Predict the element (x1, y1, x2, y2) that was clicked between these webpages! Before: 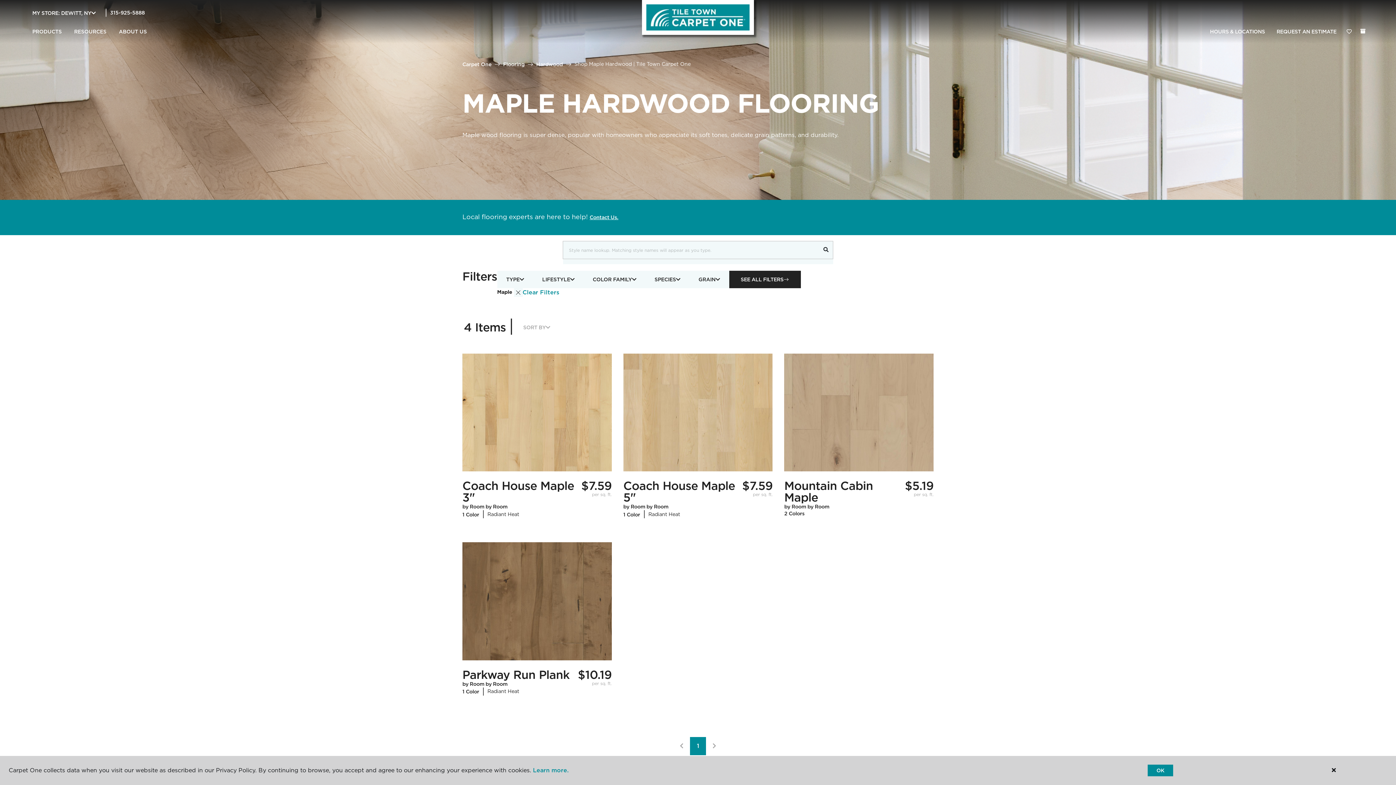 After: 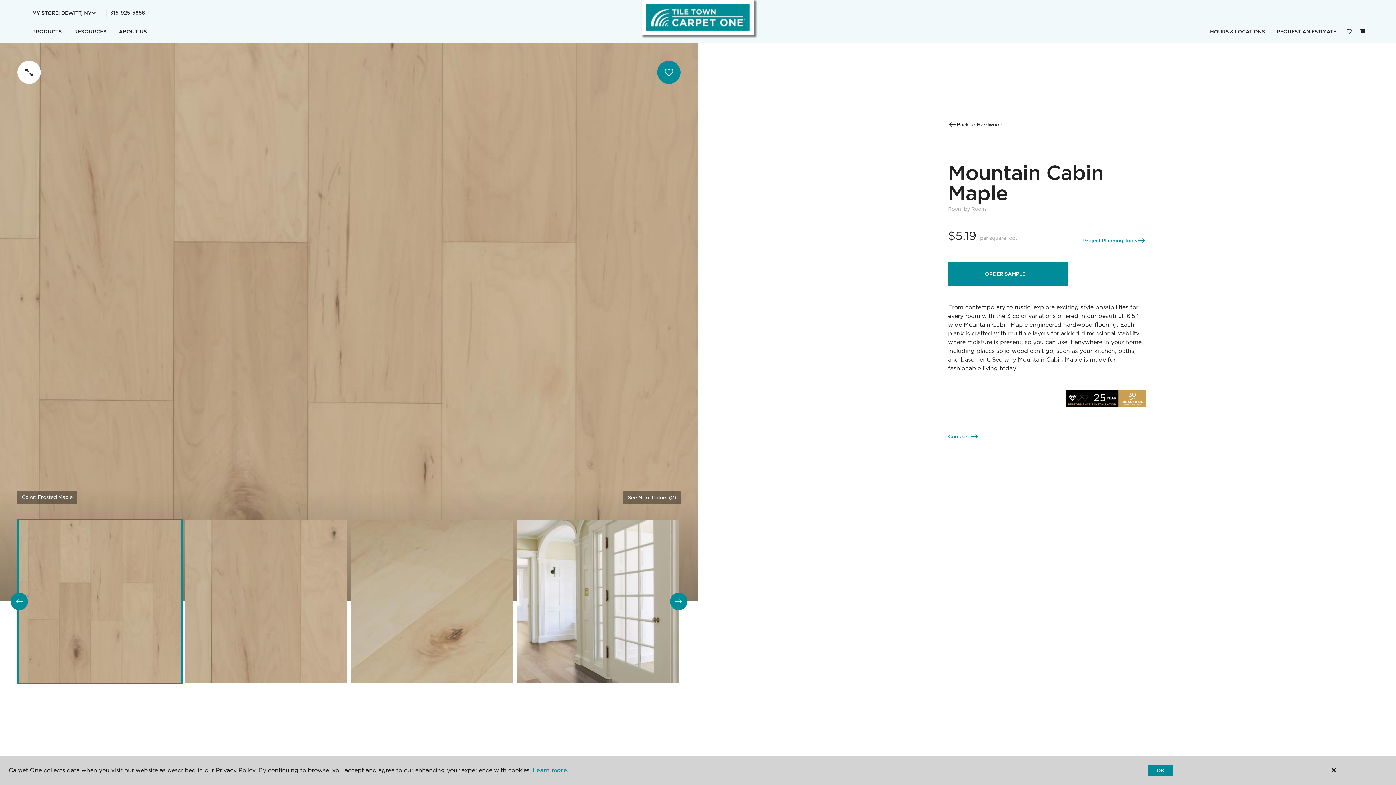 Action: bbox: (784, 353, 933, 471)